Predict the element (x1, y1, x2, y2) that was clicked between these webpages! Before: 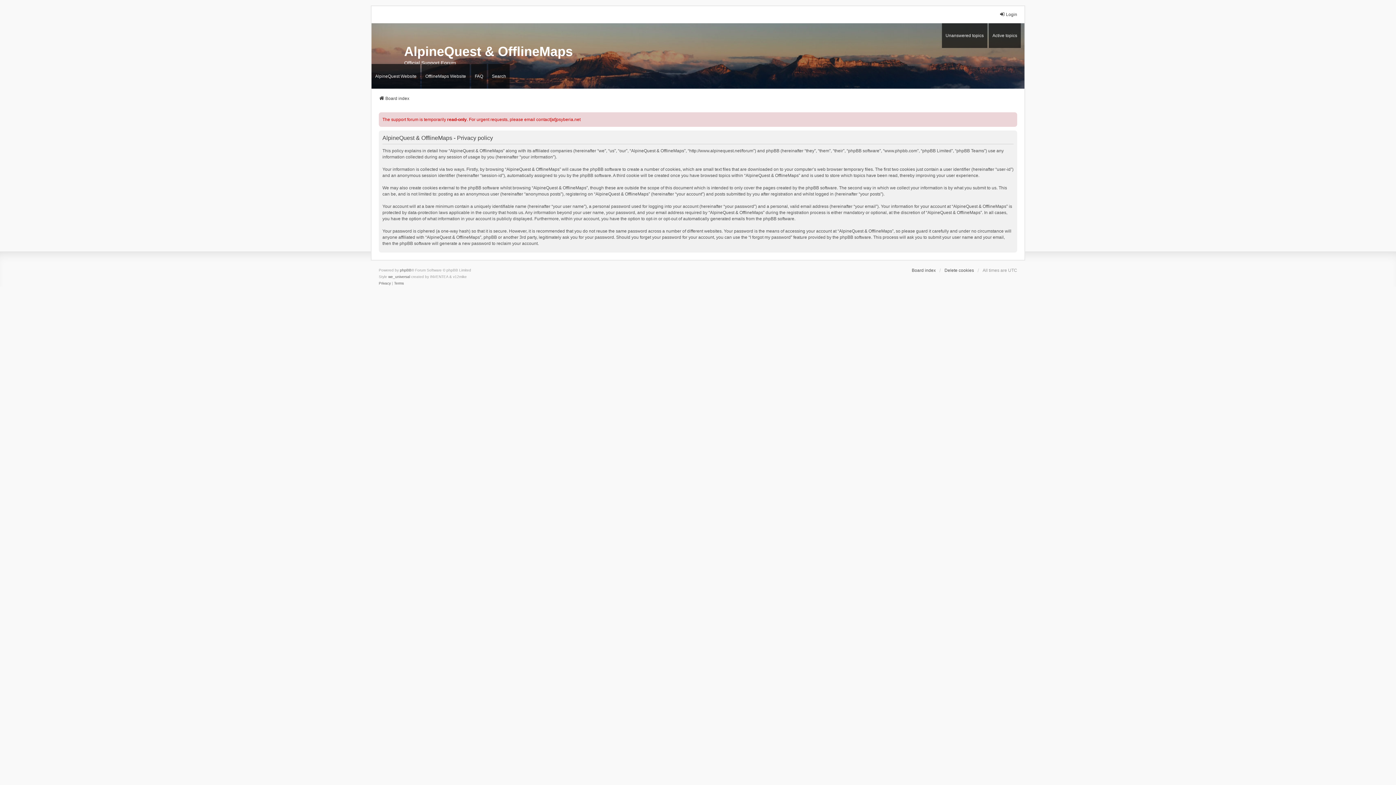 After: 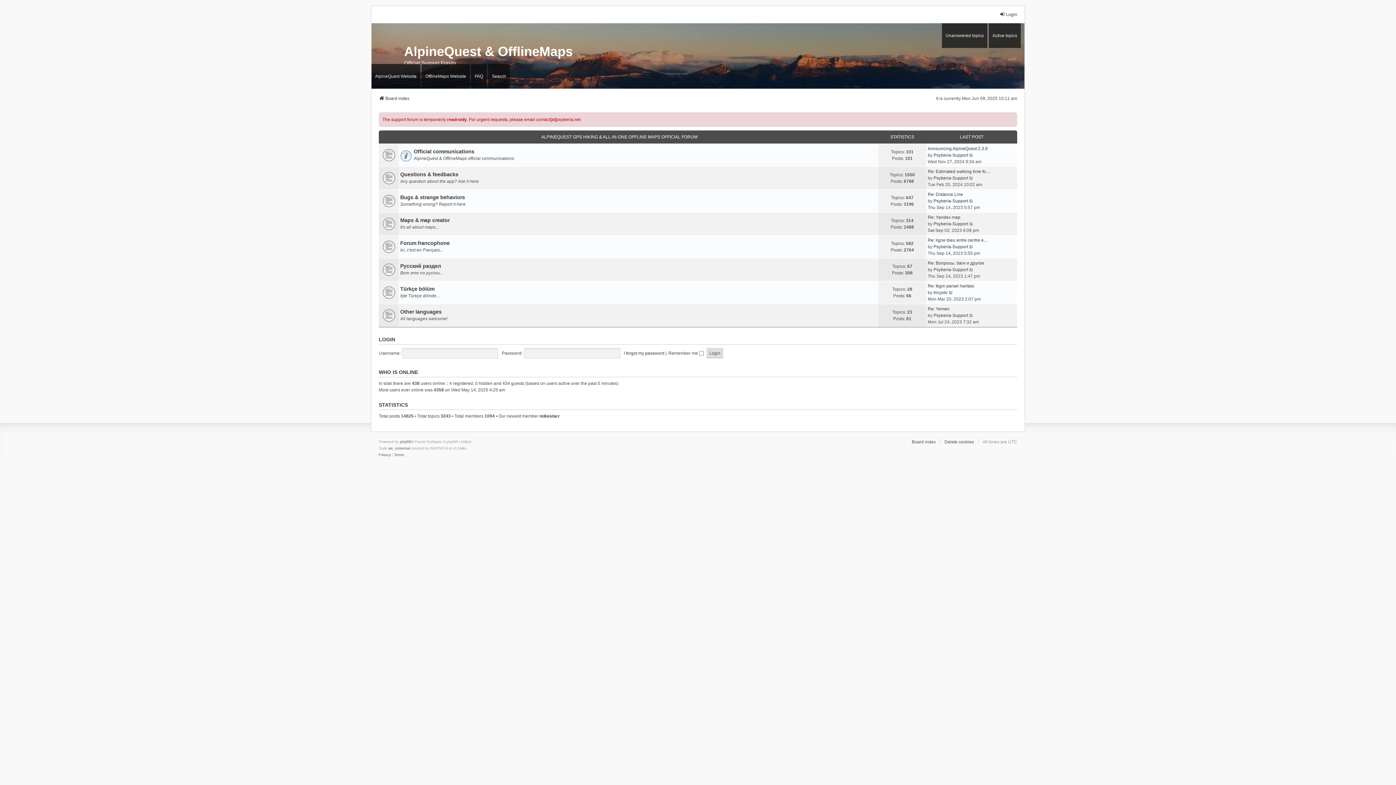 Action: bbox: (912, 267, 936, 273) label: Board index